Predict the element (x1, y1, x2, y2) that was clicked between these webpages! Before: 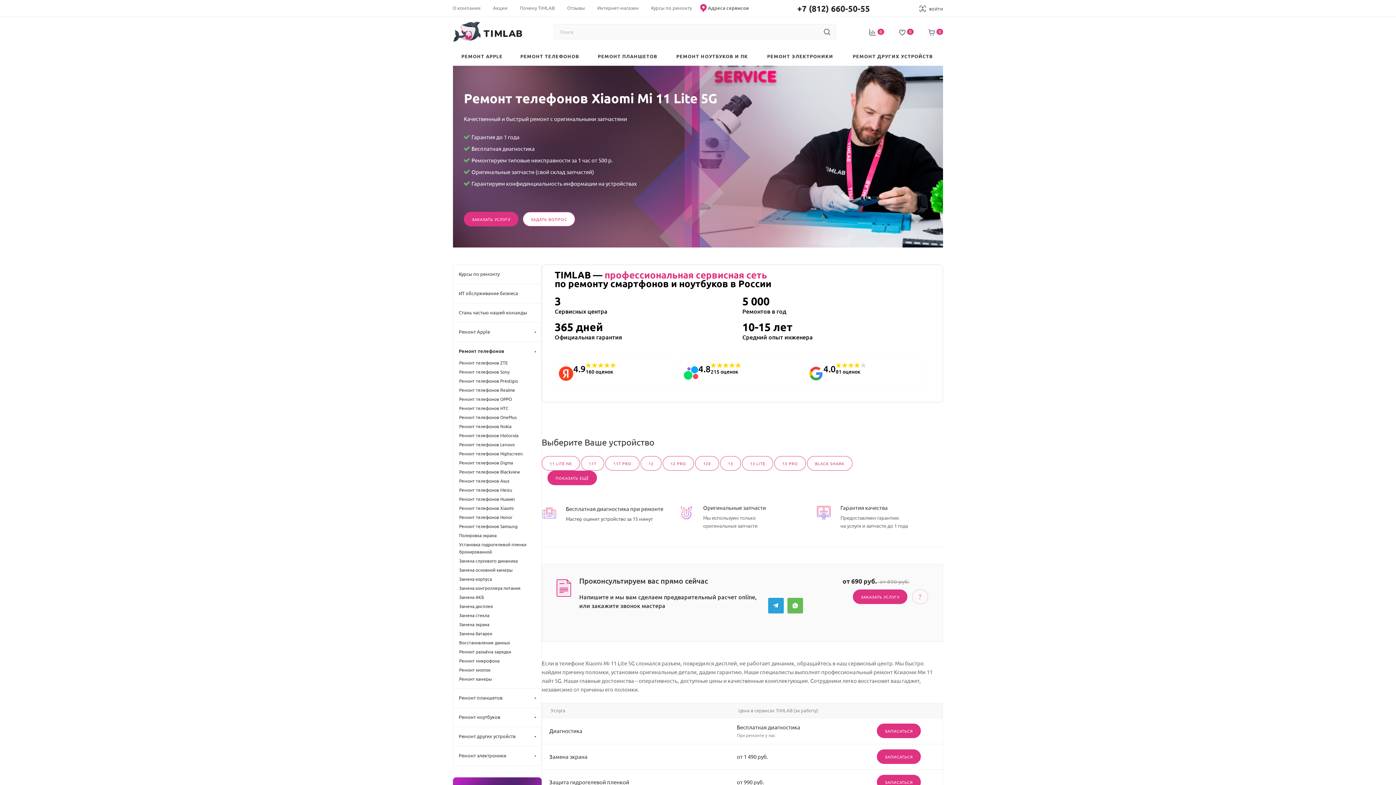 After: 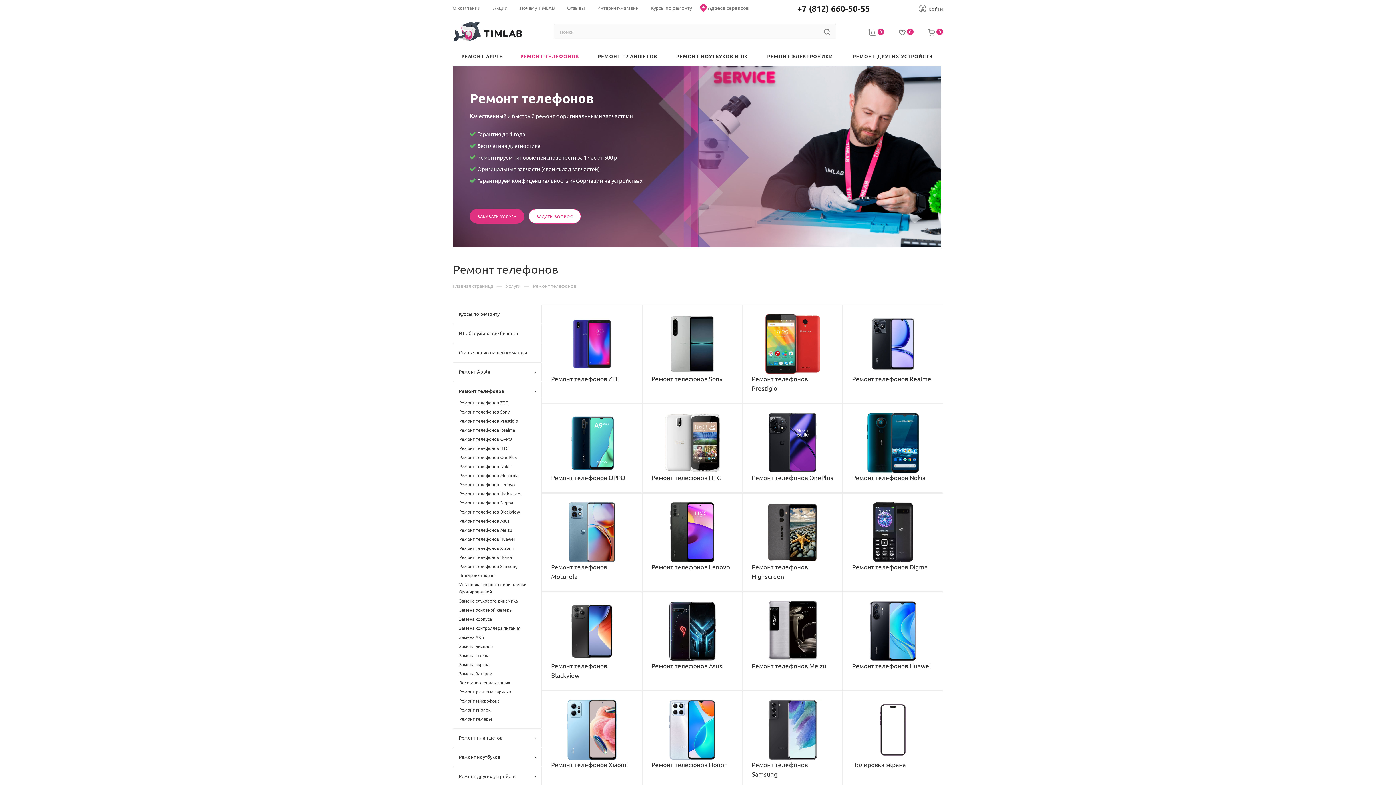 Action: label: Ремонт телефонов bbox: (453, 341, 541, 357)